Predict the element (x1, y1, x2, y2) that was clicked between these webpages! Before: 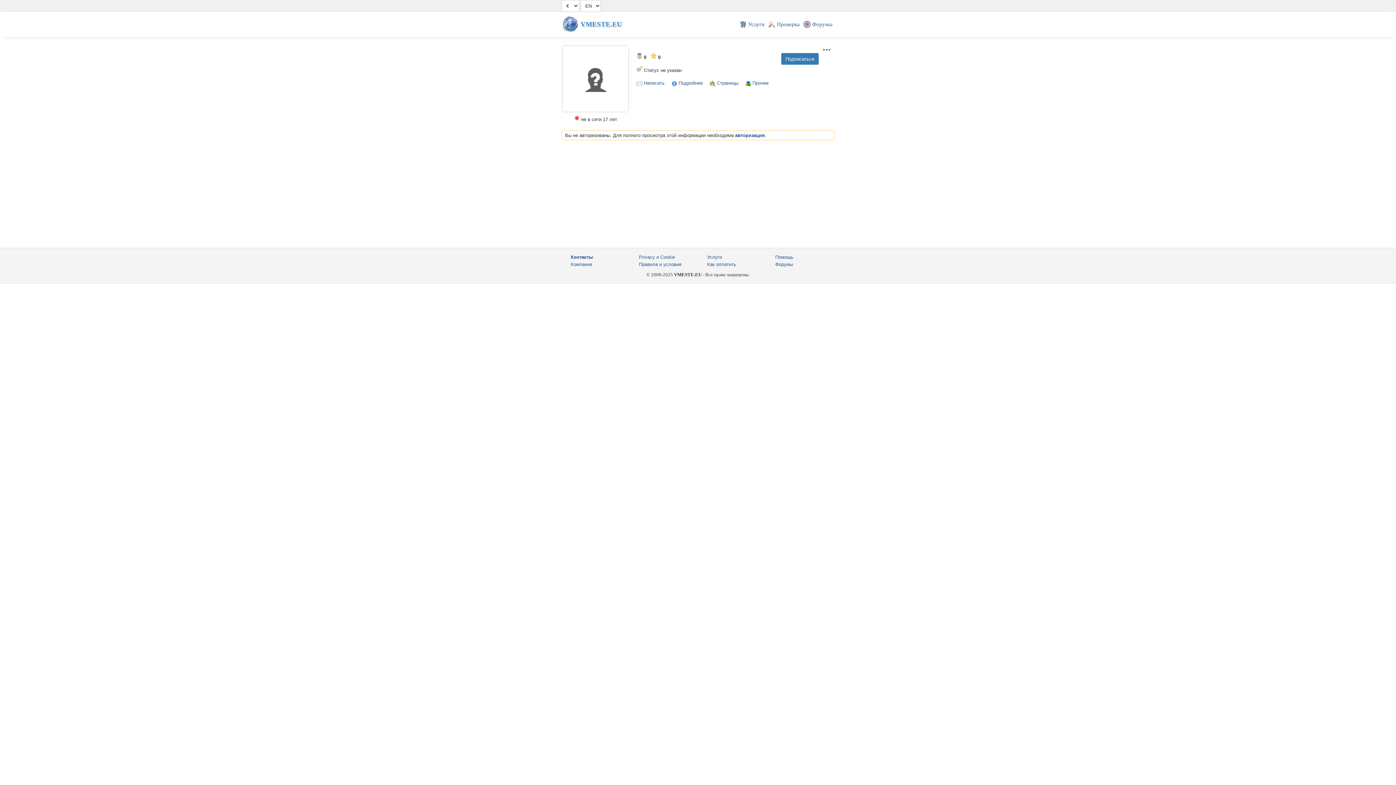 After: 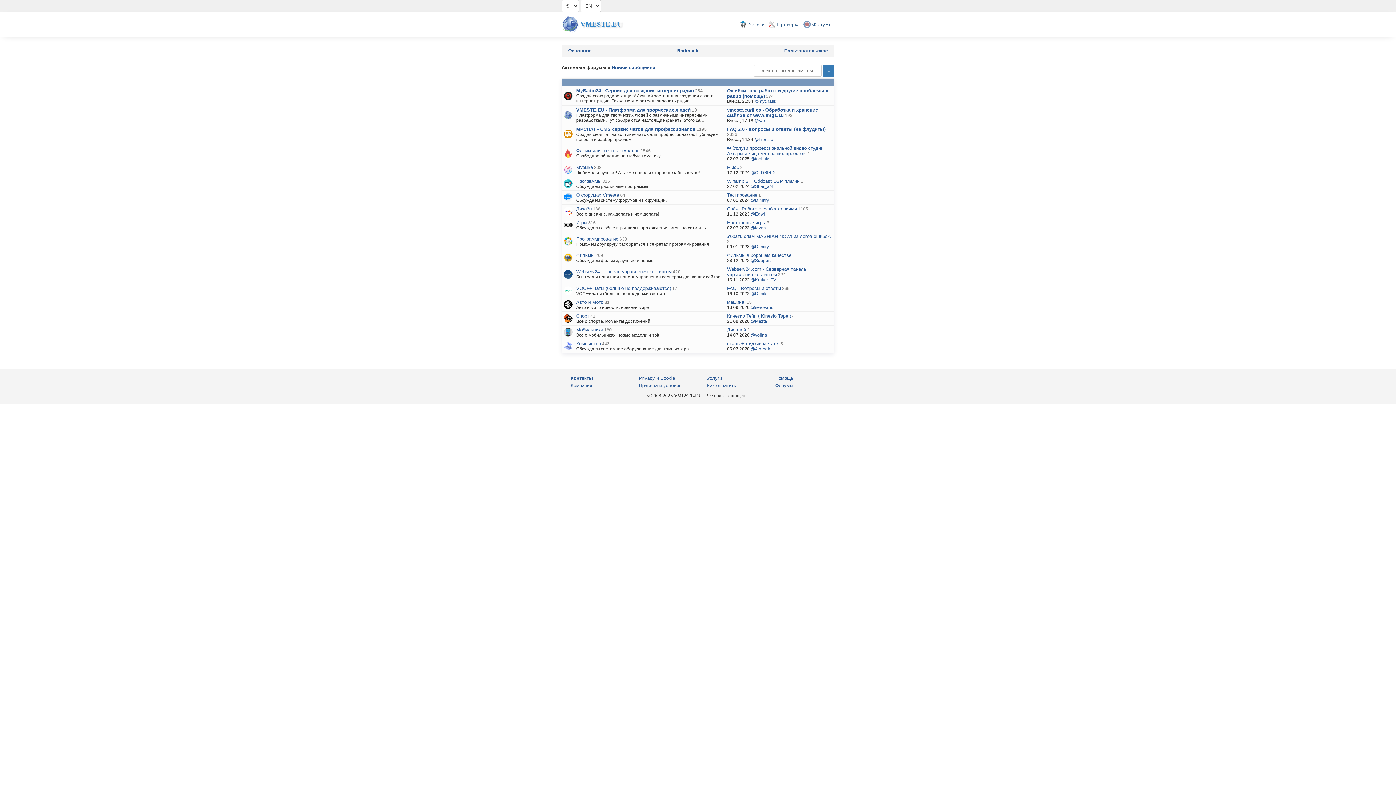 Action: bbox: (775, 261, 793, 267) label: Форумы